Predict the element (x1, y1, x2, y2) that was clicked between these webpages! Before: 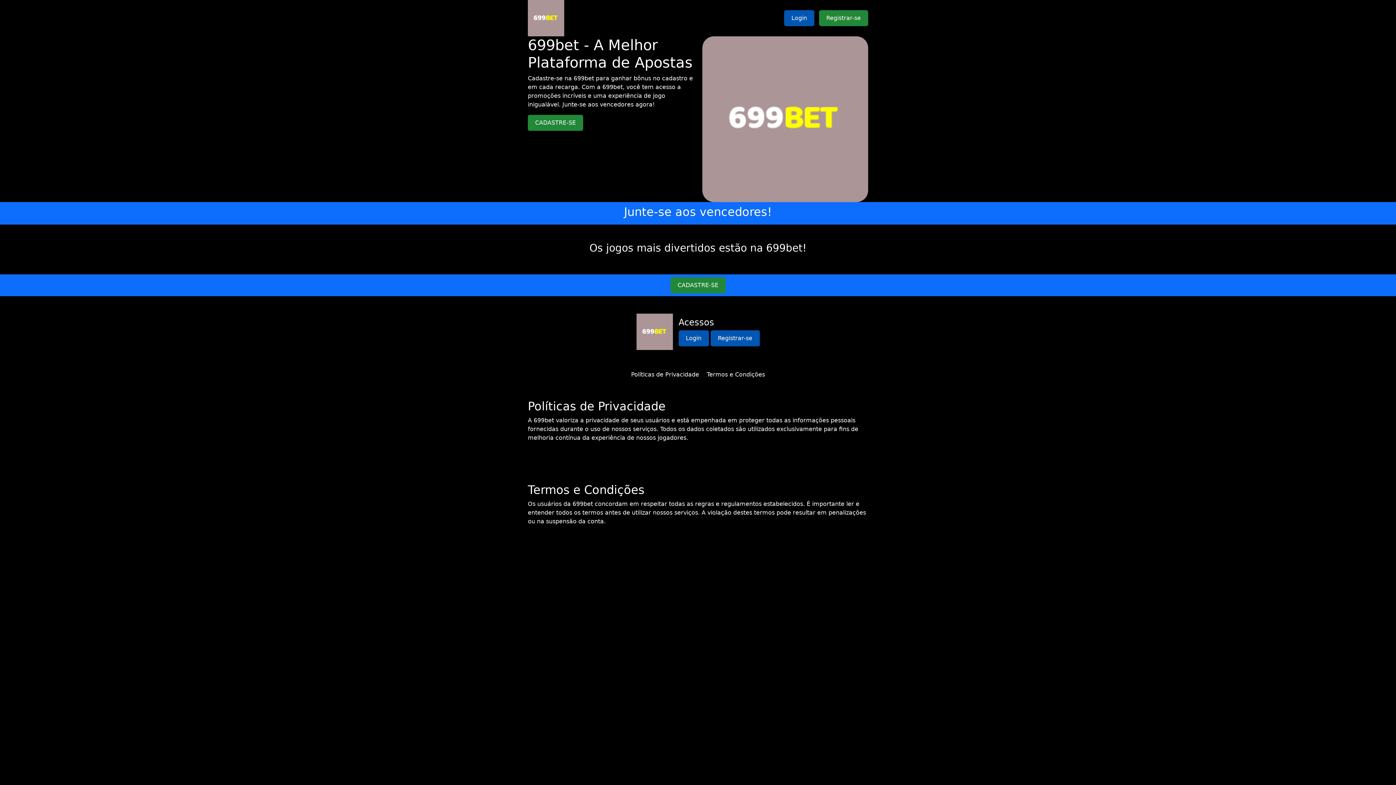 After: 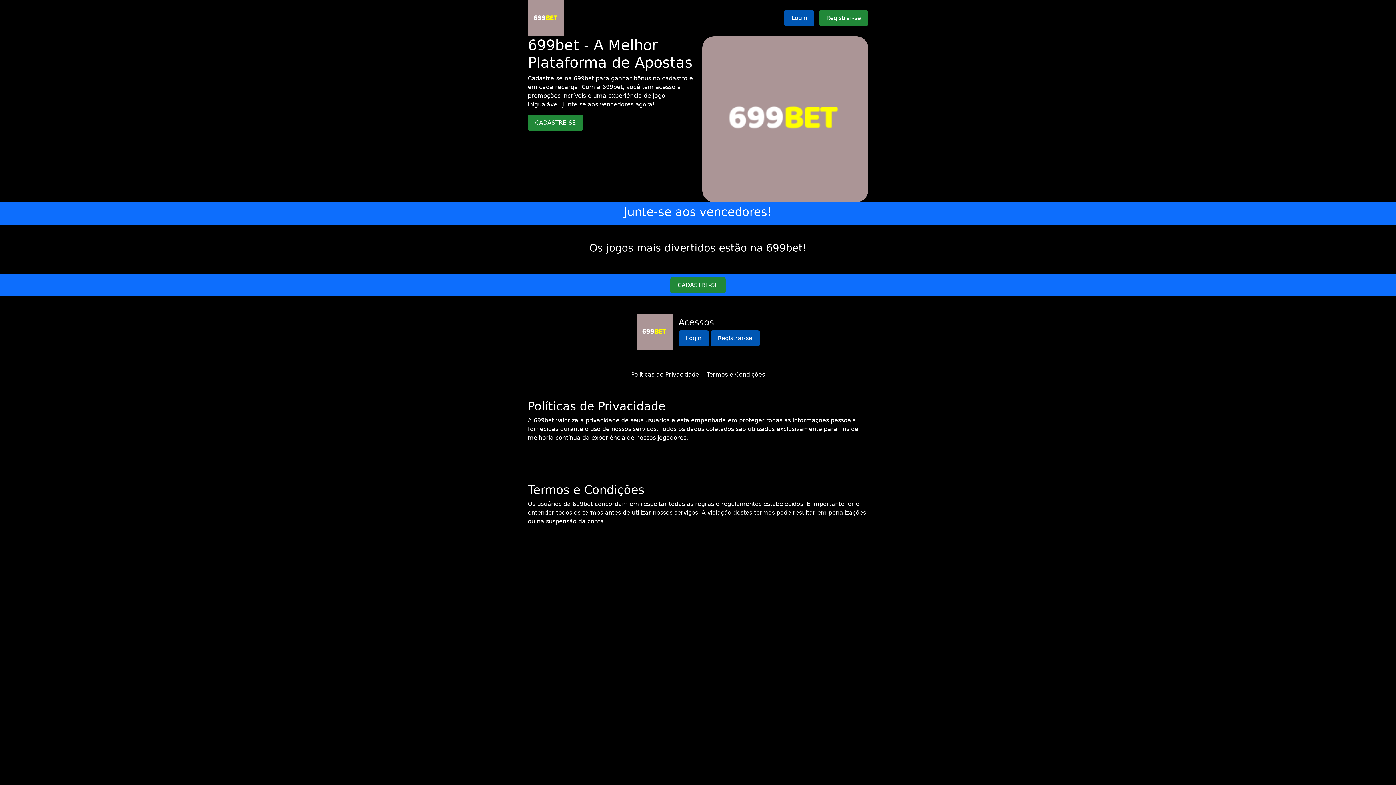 Action: bbox: (631, 371, 699, 378) label: Políticas de Privacidade